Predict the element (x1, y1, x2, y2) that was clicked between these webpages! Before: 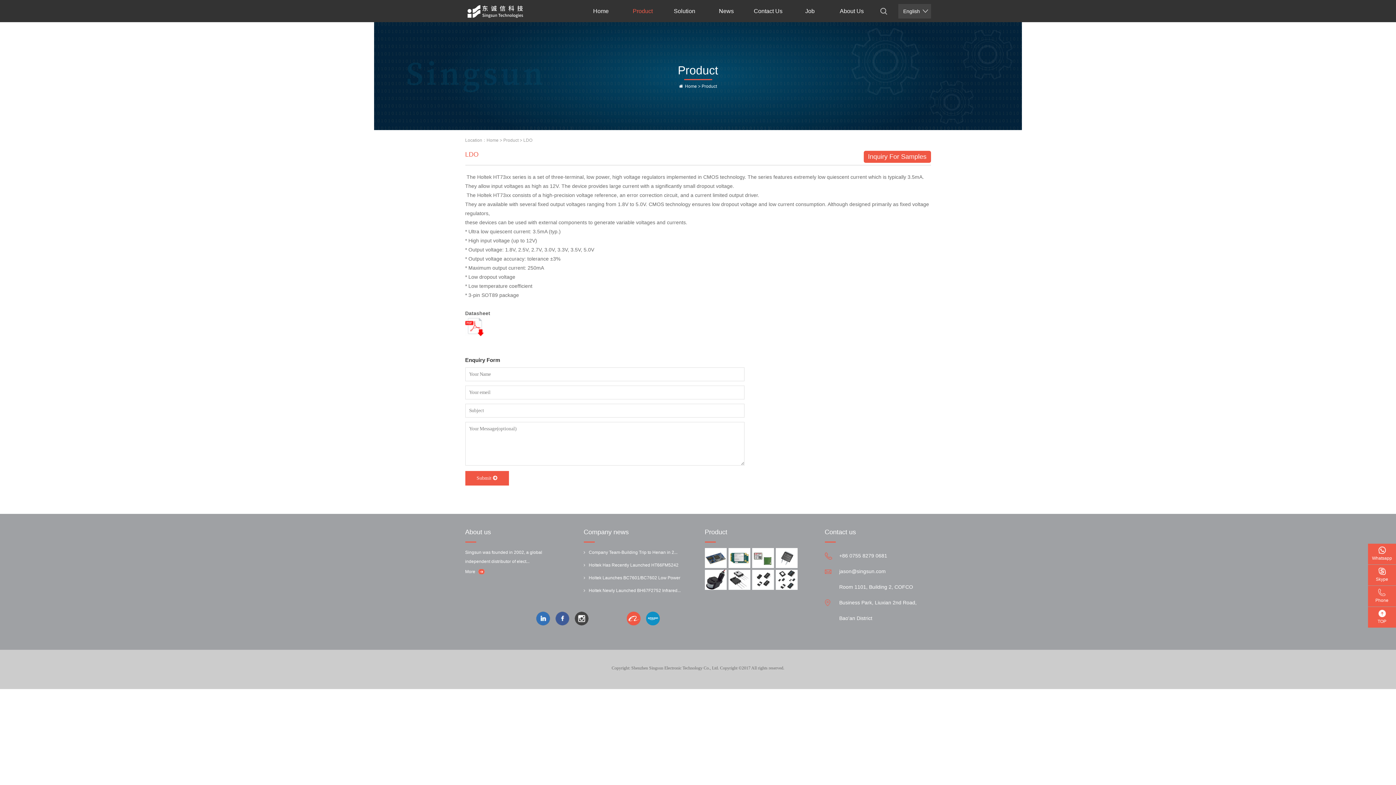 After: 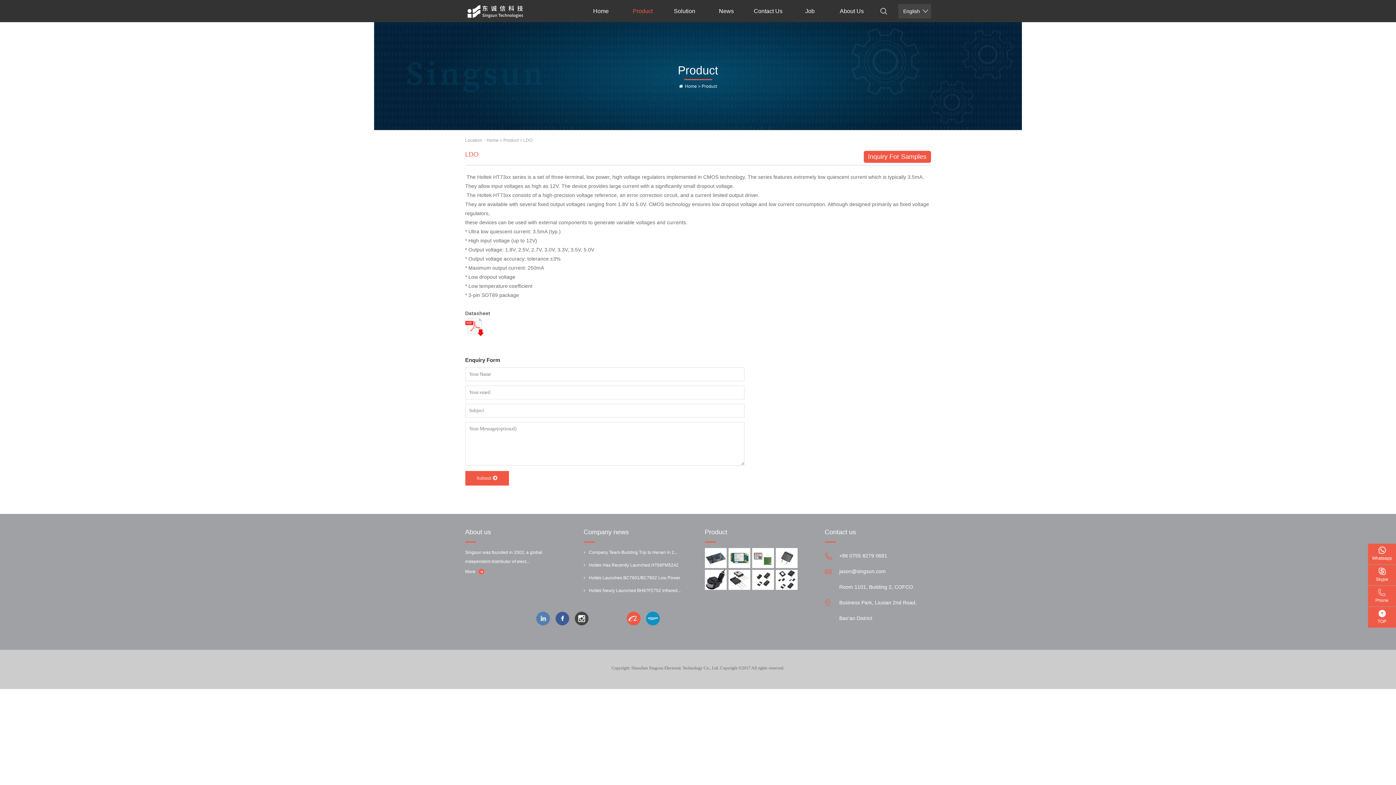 Action: bbox: (536, 612, 555, 626)